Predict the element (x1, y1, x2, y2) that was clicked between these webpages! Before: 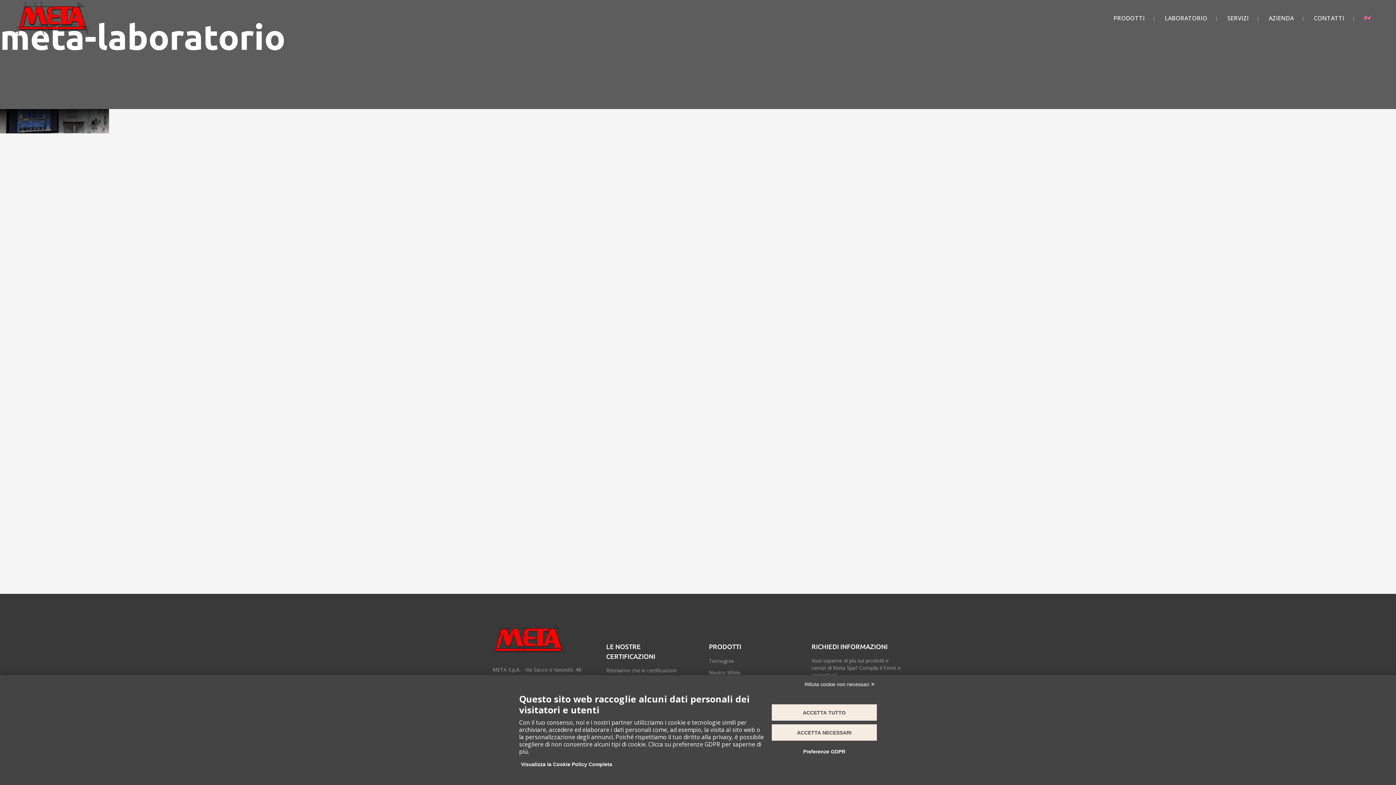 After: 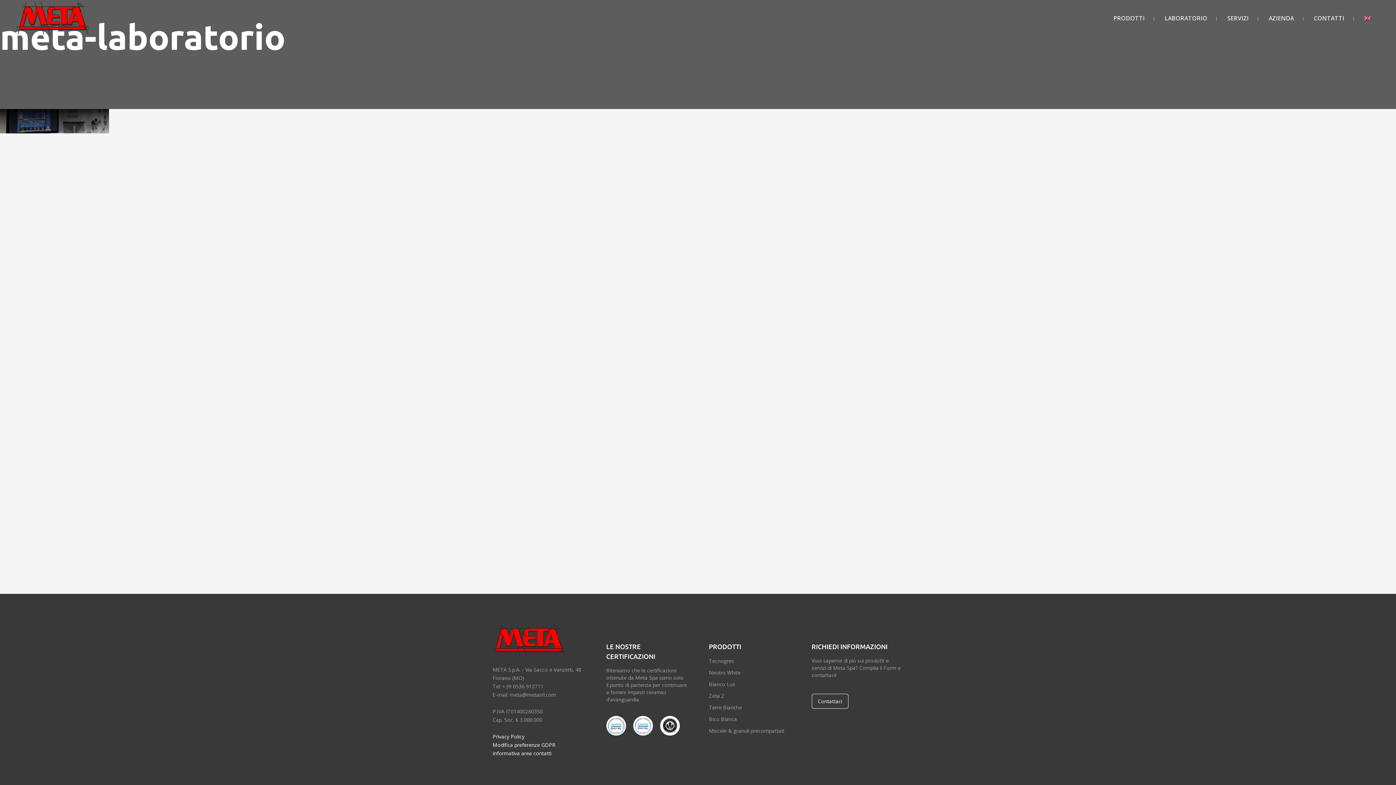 Action: bbox: (771, 724, 877, 741) label: ACCETTA NECESSARI